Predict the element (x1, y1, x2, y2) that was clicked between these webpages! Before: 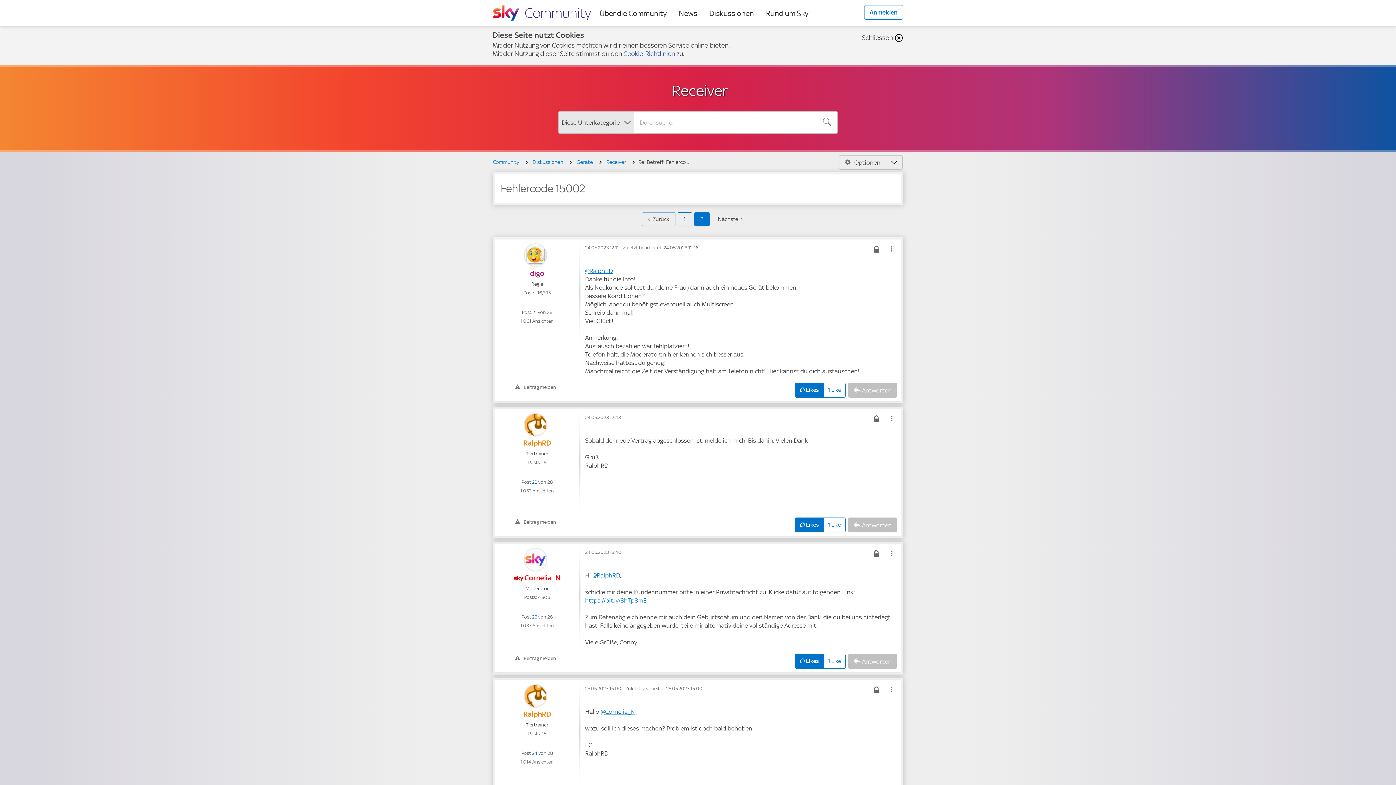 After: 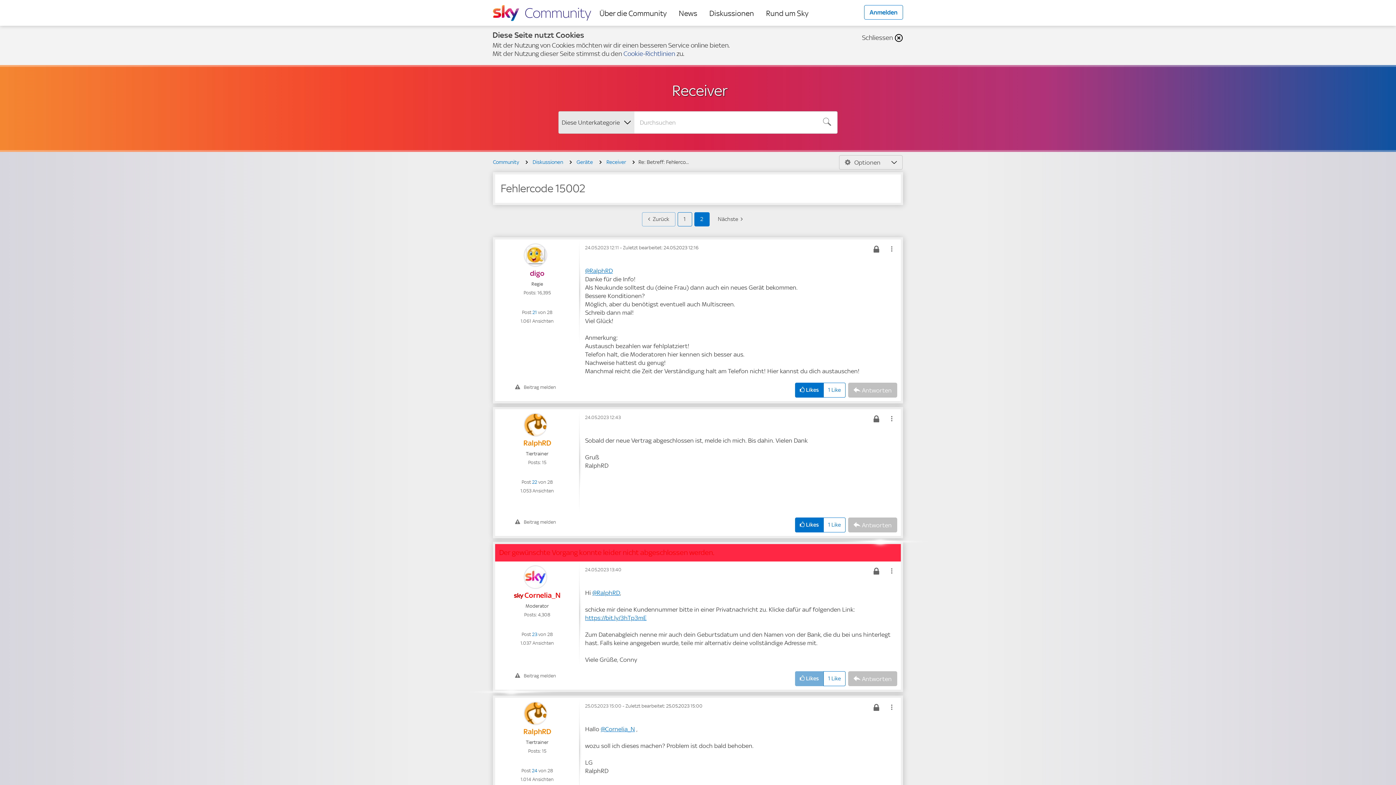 Action: bbox: (795, 654, 823, 669) label: Klicke hier, wenn du für diesen Beitrag Likes vergeben möchtest.